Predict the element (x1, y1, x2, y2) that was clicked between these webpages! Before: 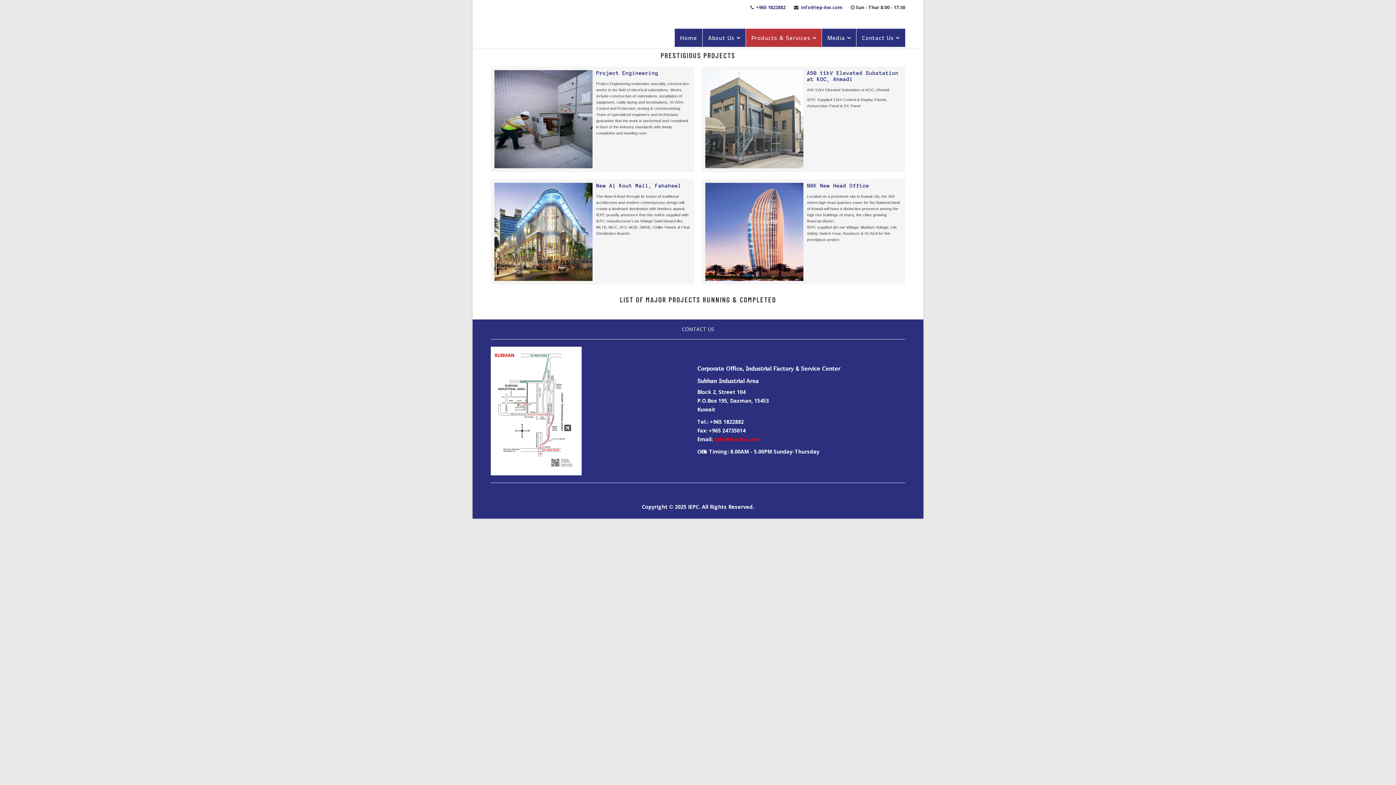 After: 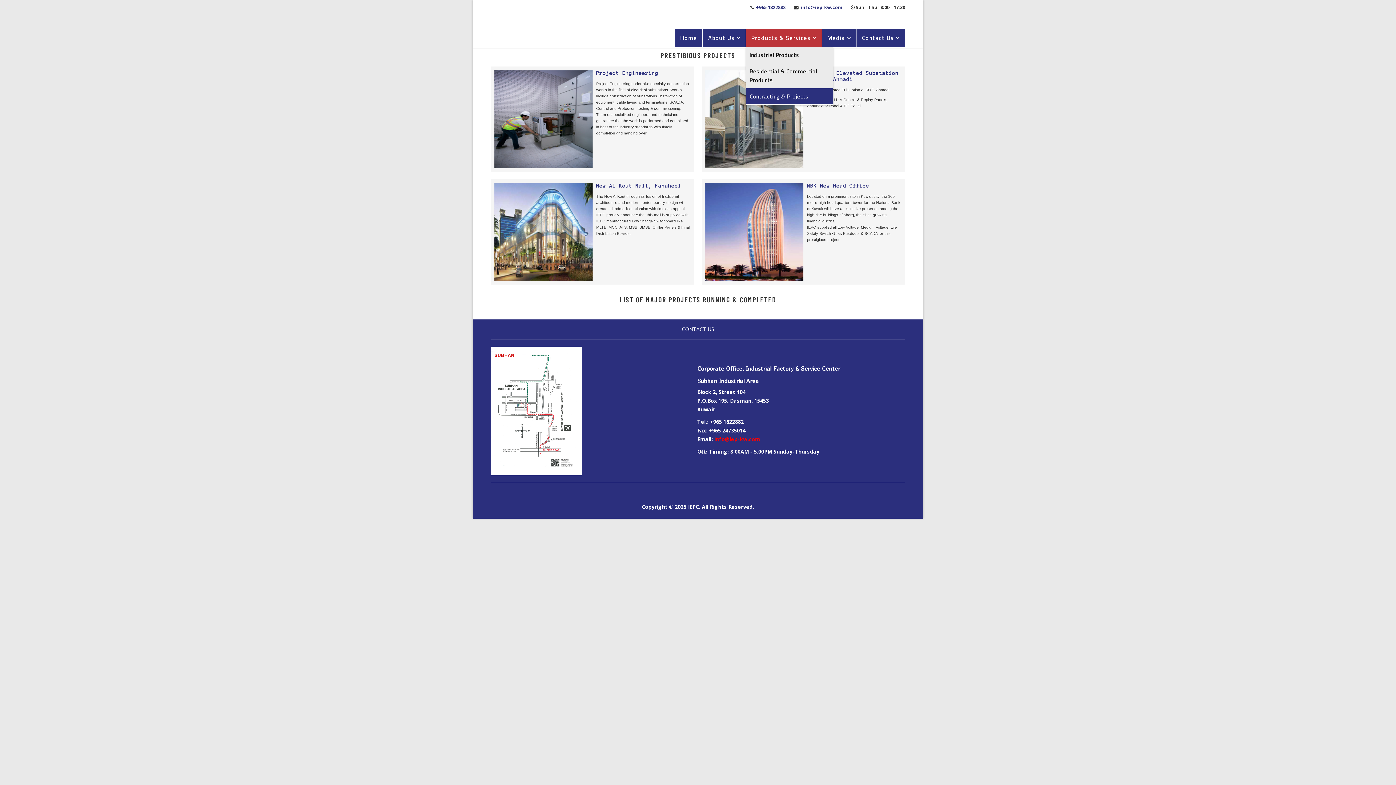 Action: bbox: (746, 28, 822, 46) label: Products & Services